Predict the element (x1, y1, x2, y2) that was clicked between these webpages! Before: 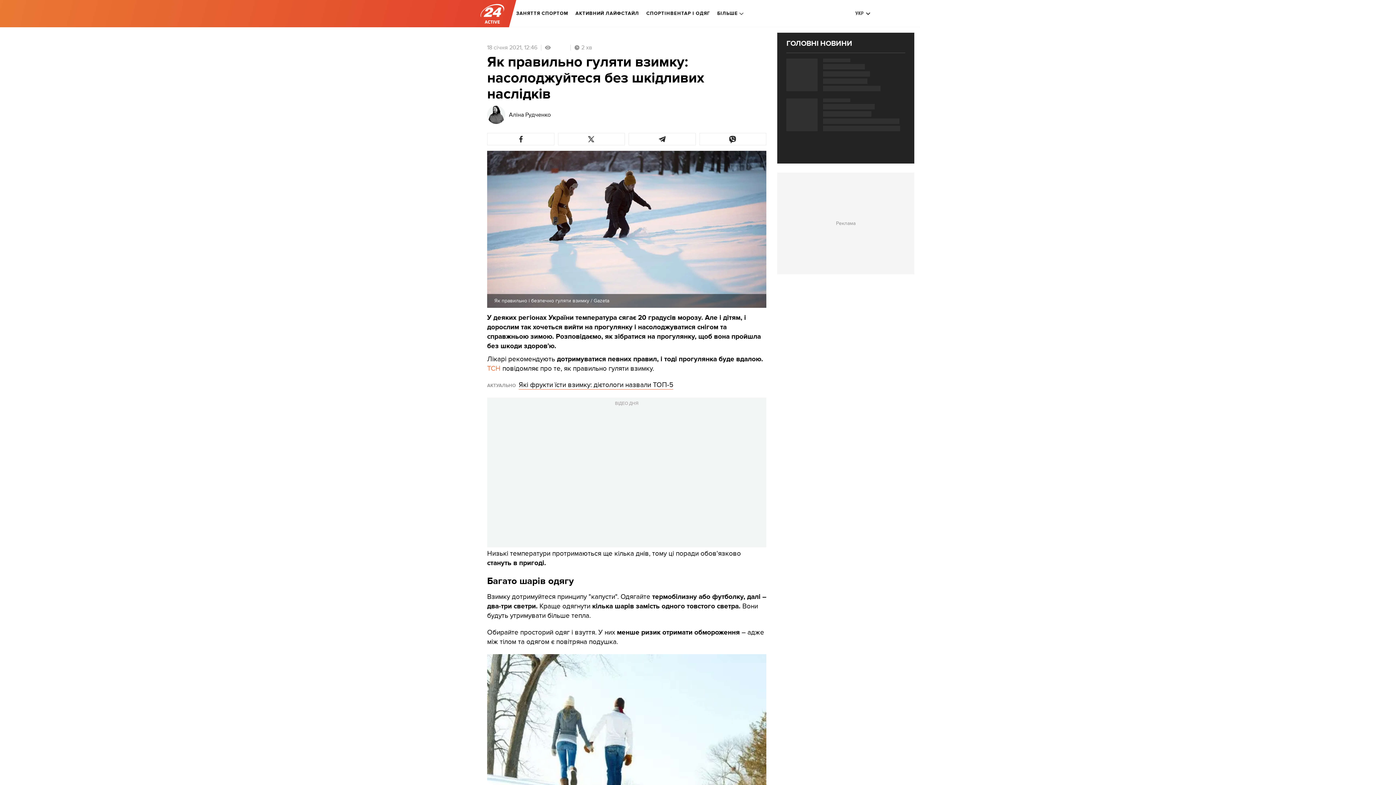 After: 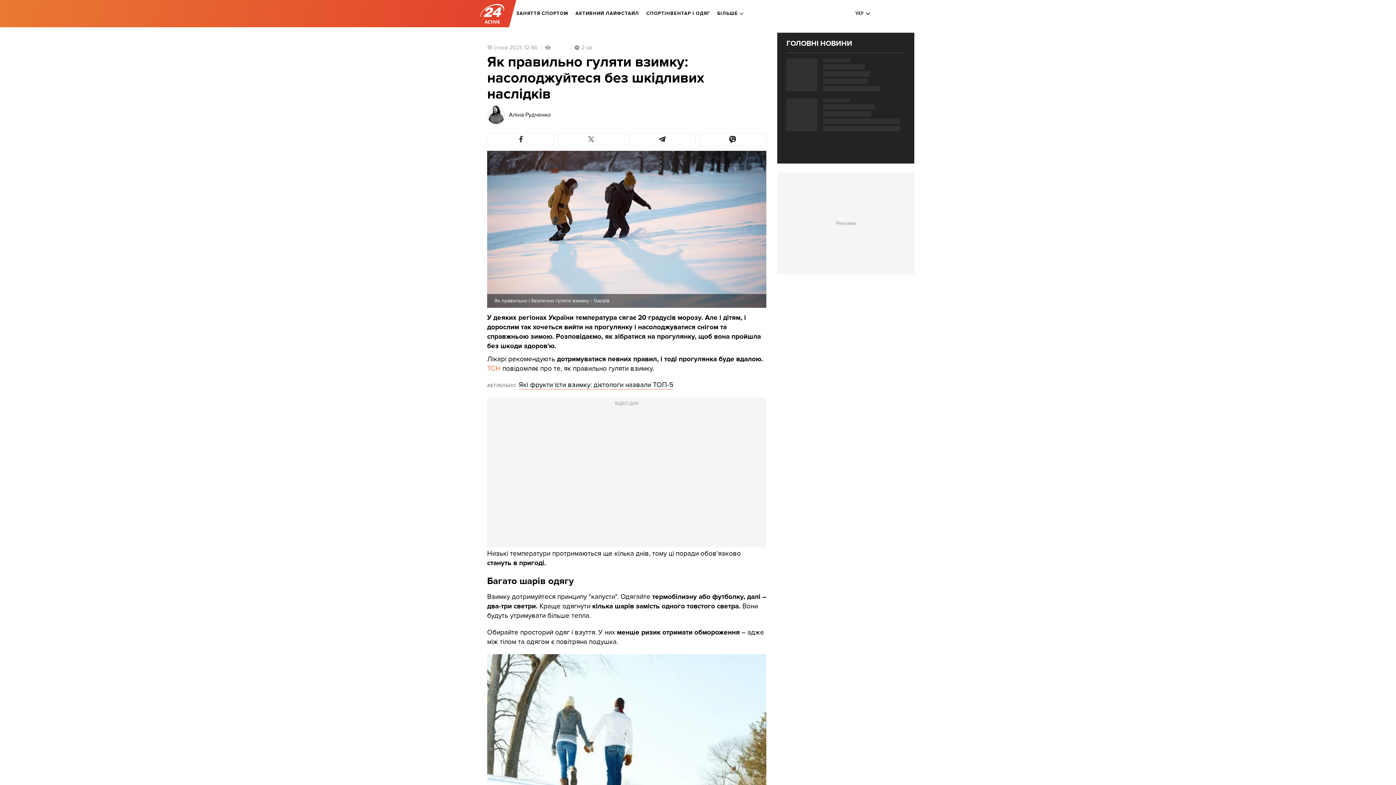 Action: bbox: (558, 133, 625, 145)